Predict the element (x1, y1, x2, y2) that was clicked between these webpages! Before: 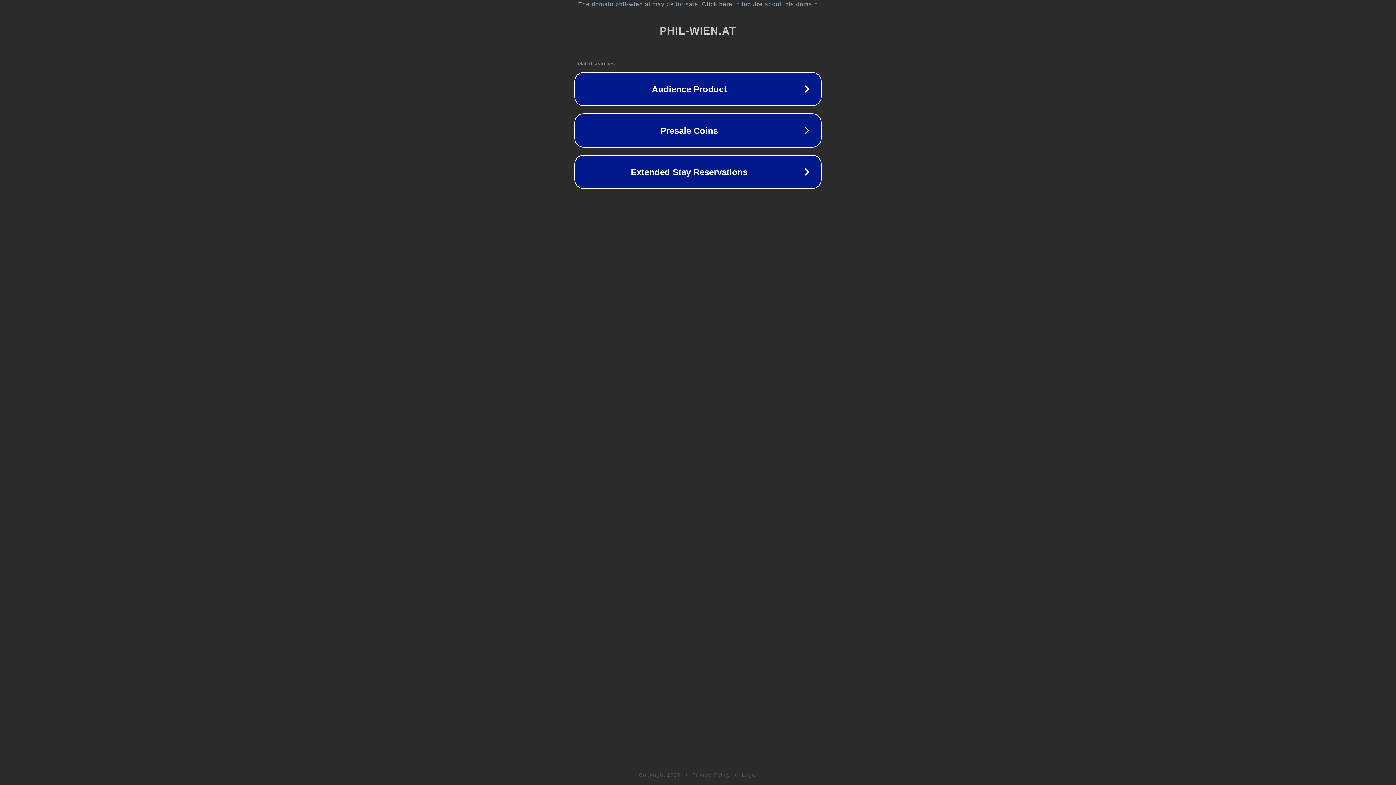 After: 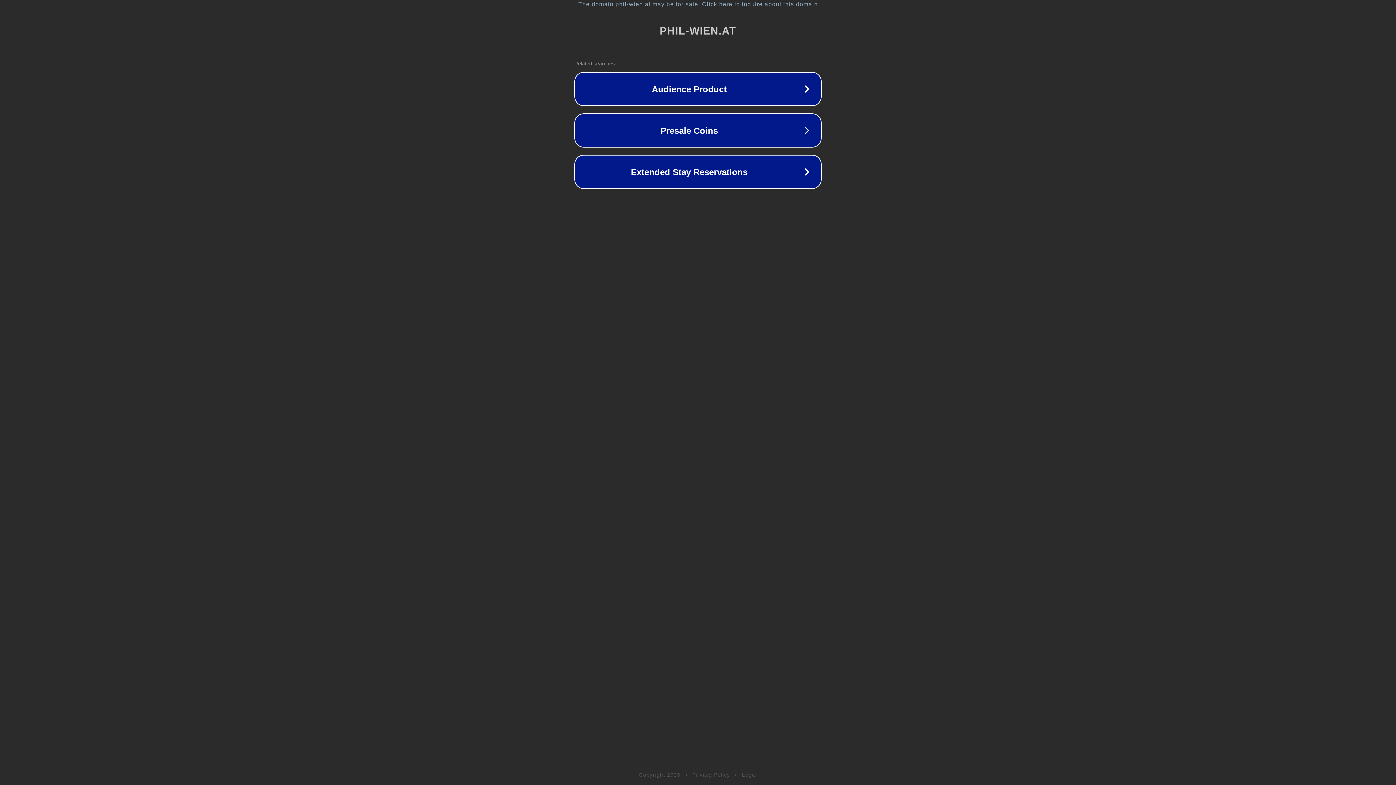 Action: label: Privacy Policy bbox: (692, 772, 730, 778)